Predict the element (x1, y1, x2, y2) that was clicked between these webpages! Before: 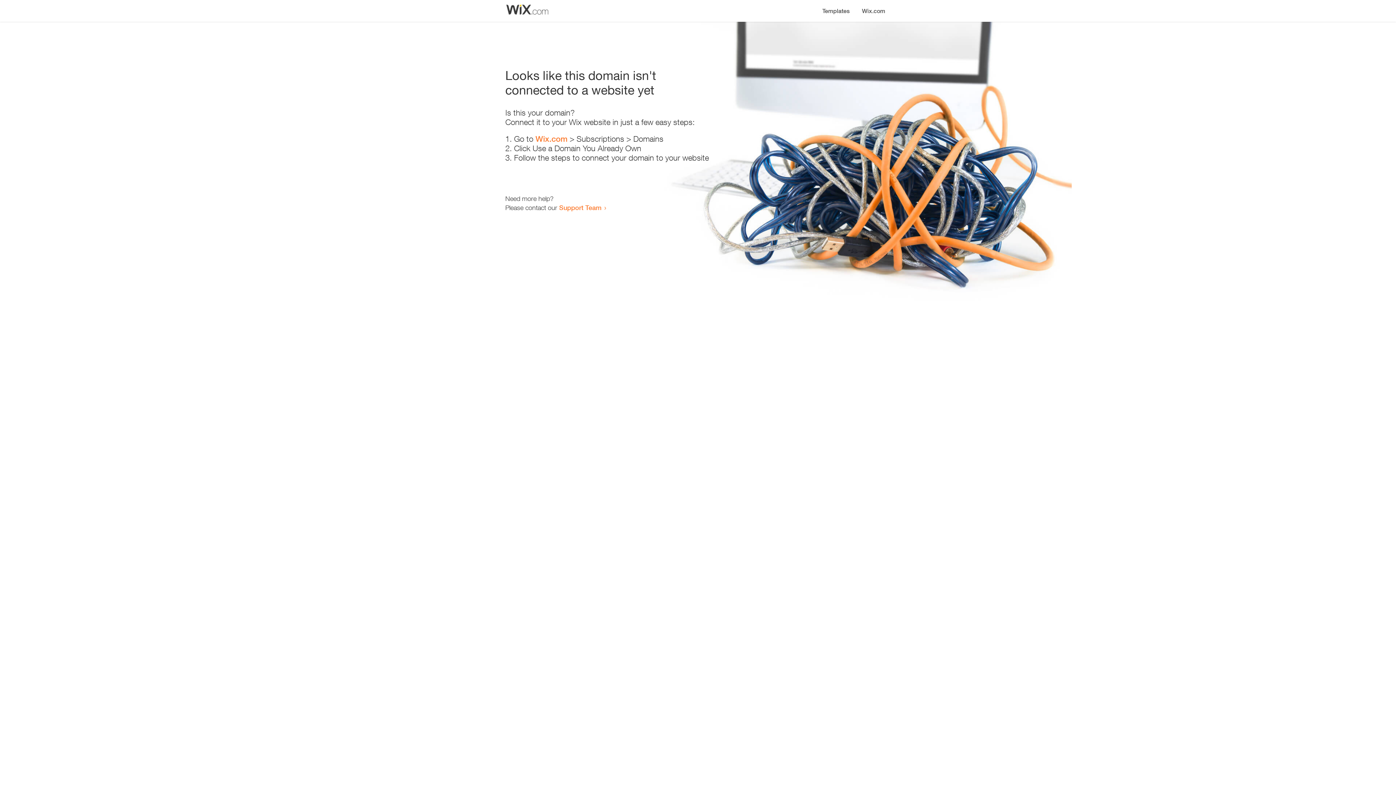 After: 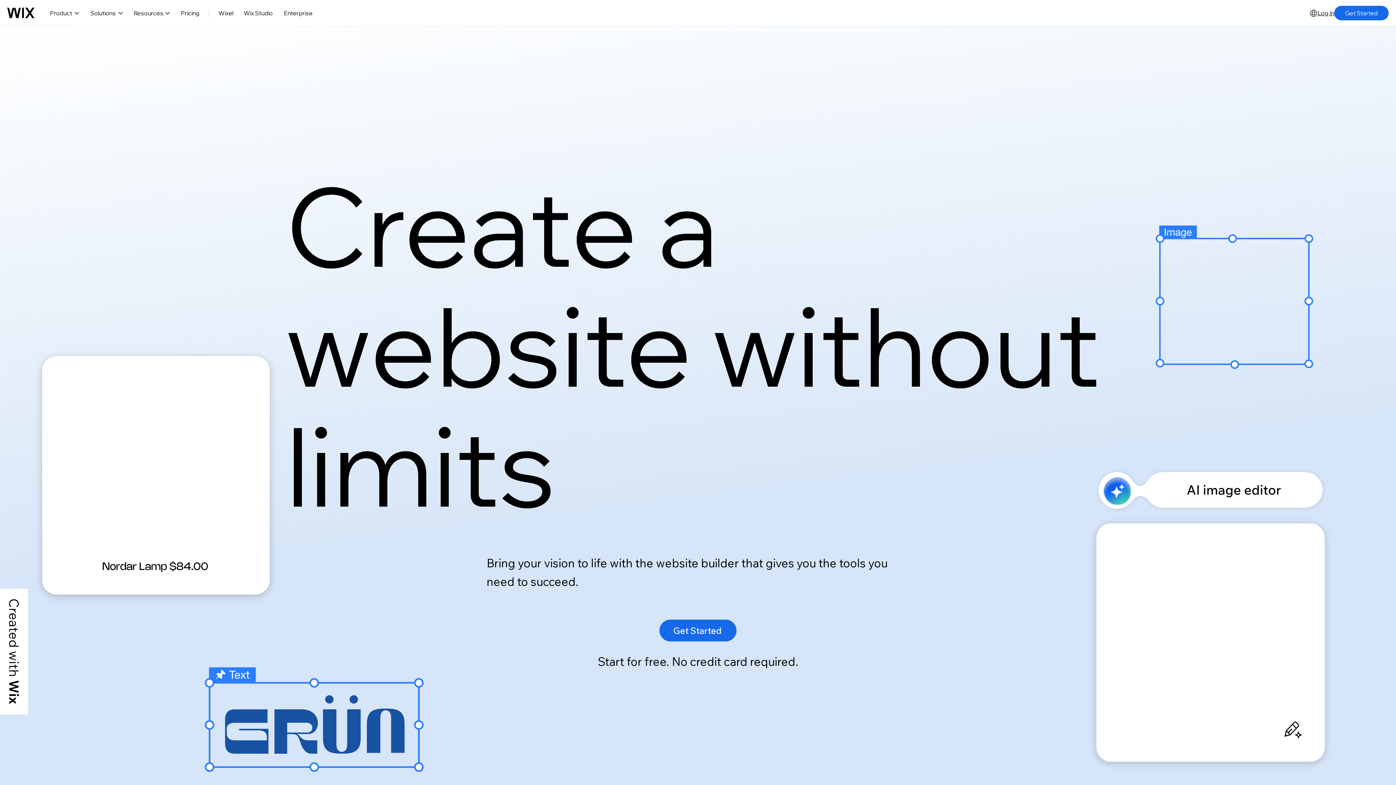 Action: label: Wix.com bbox: (535, 134, 567, 143)